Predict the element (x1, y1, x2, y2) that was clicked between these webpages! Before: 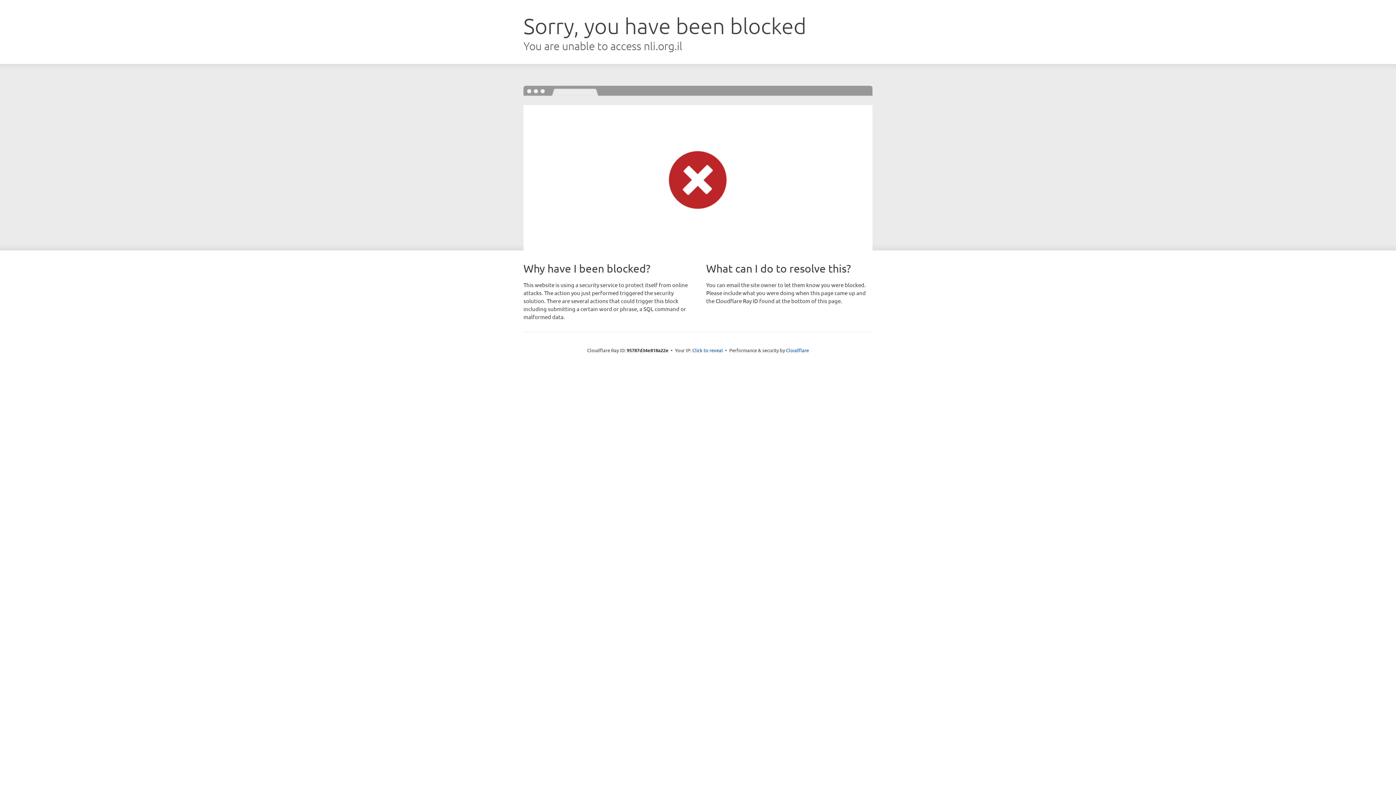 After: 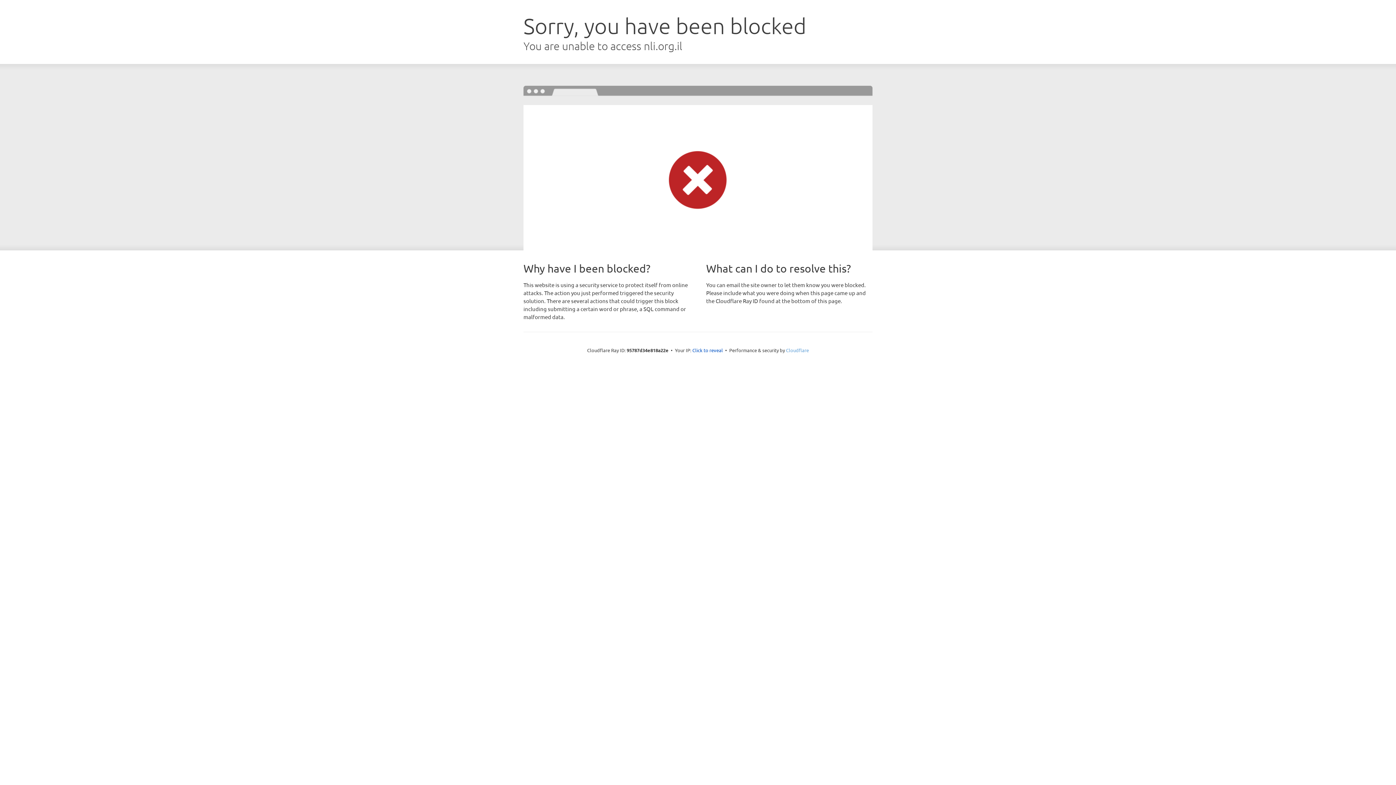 Action: label: Cloudflare bbox: (786, 347, 809, 353)